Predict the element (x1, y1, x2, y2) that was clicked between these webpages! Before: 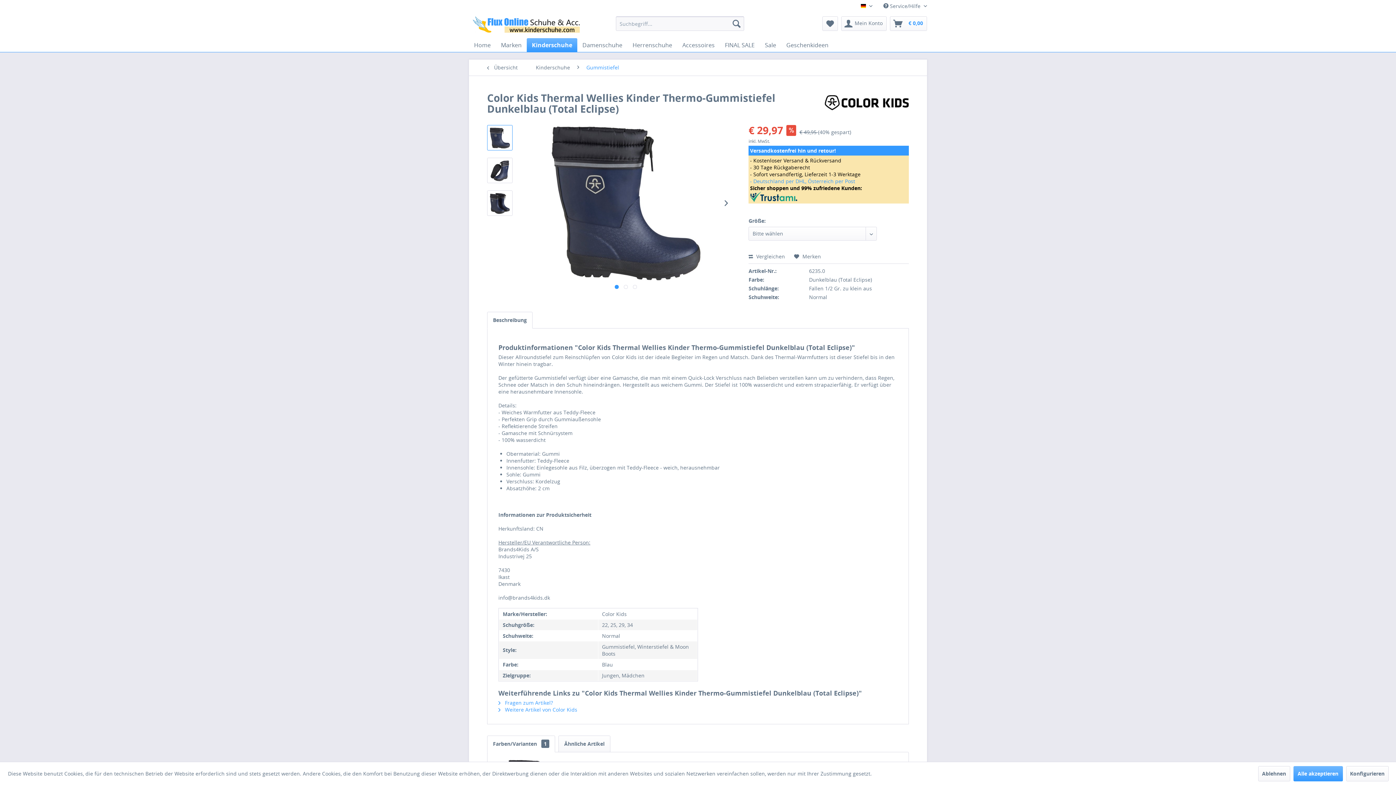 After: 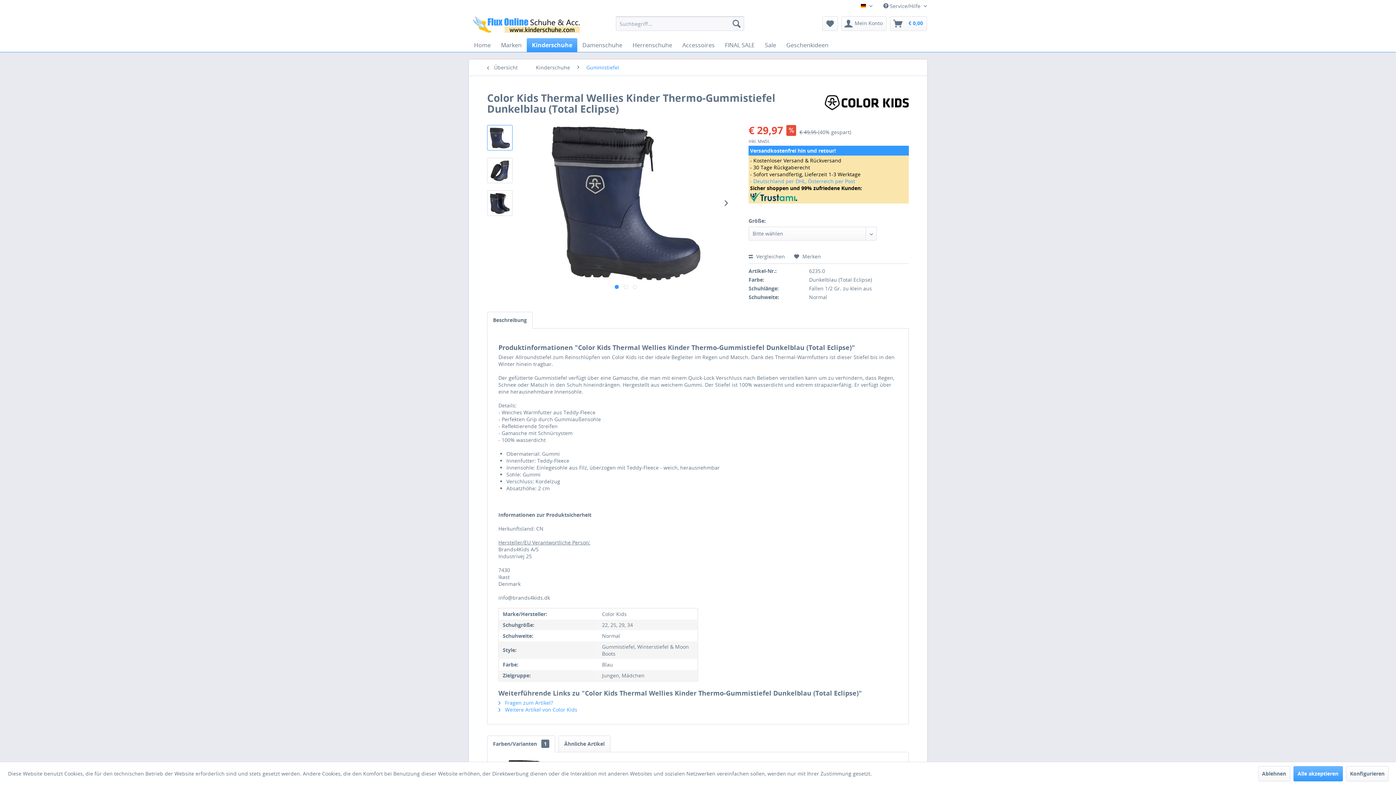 Action: bbox: (487, 125, 512, 150)